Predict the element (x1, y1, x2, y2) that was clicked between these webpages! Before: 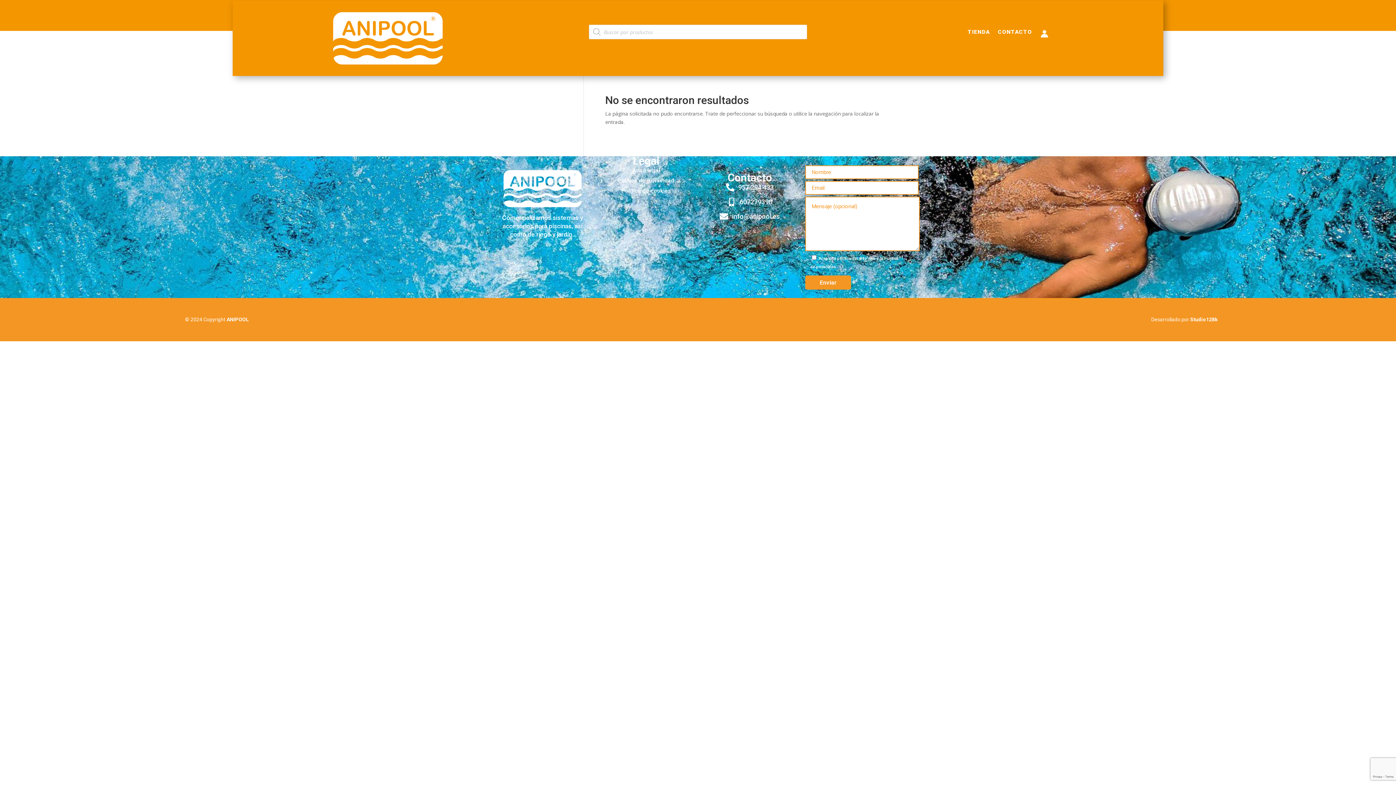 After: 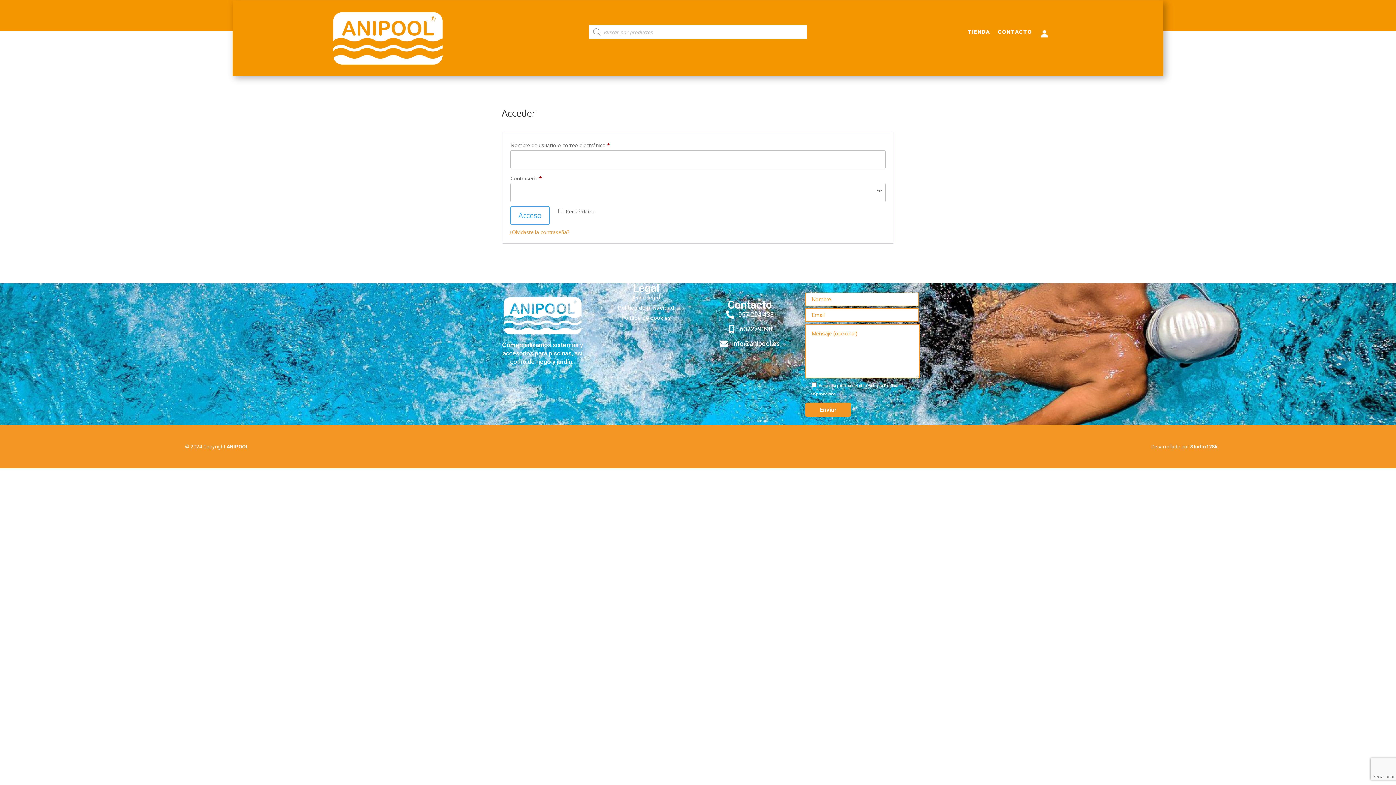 Action: bbox: (1040, 29, 1049, 41)